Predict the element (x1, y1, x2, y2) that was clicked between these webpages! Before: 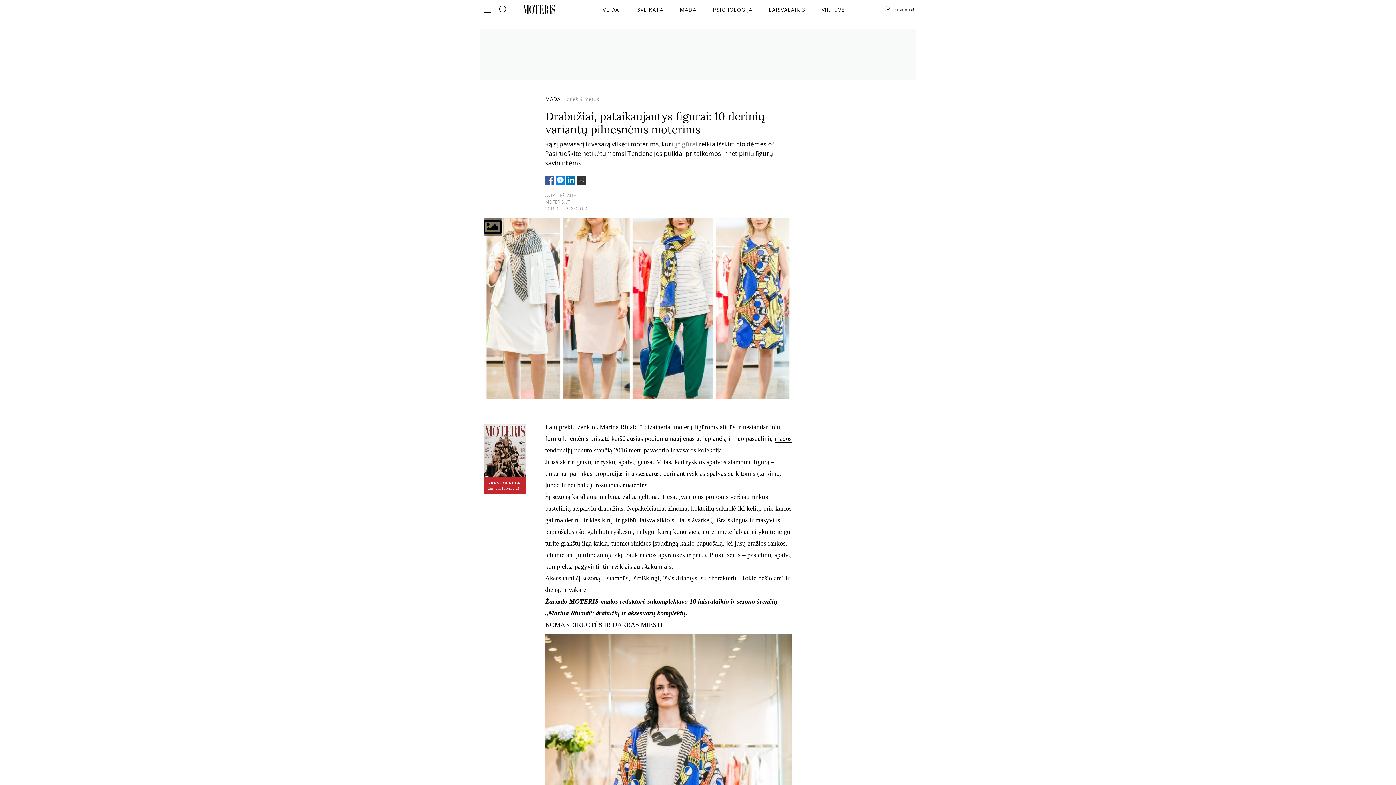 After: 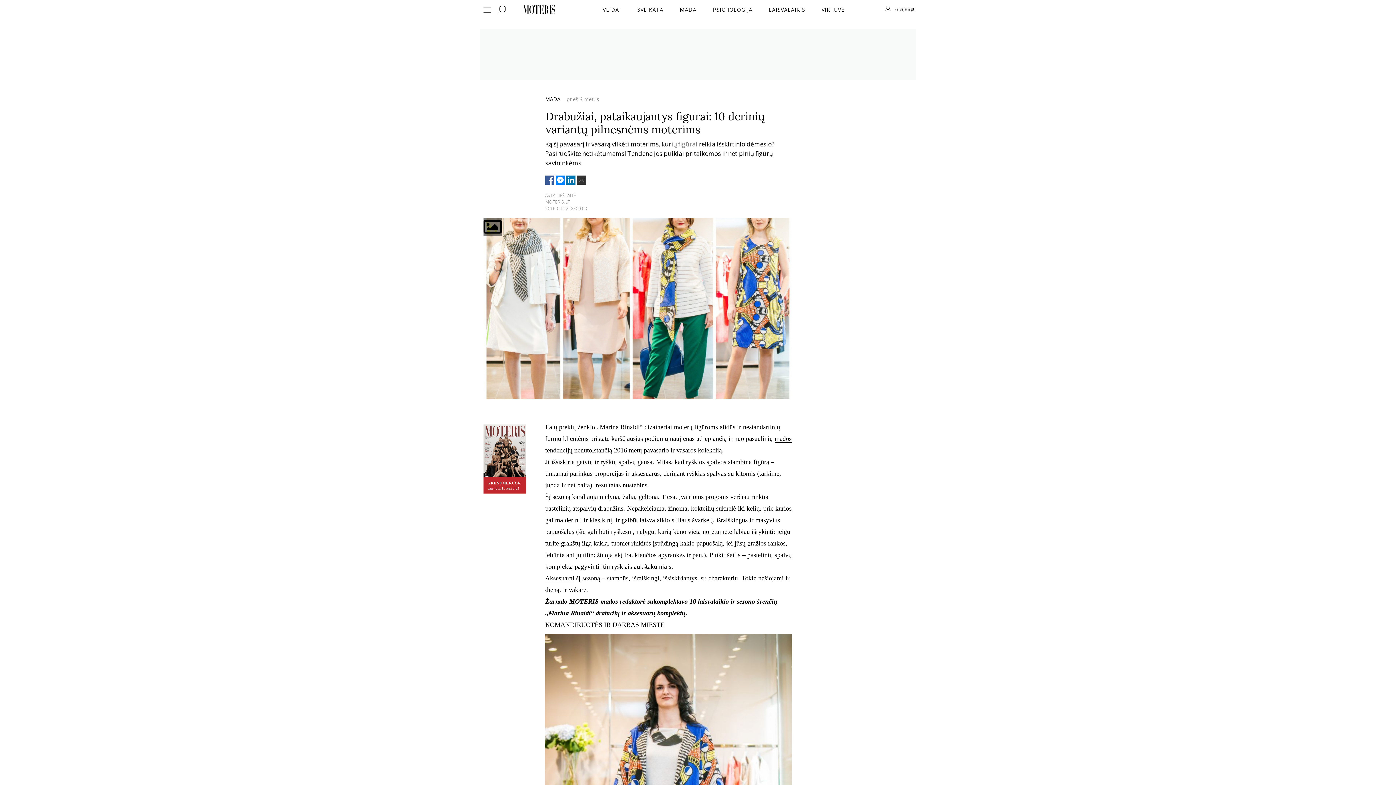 Action: bbox: (566, 178, 575, 186)